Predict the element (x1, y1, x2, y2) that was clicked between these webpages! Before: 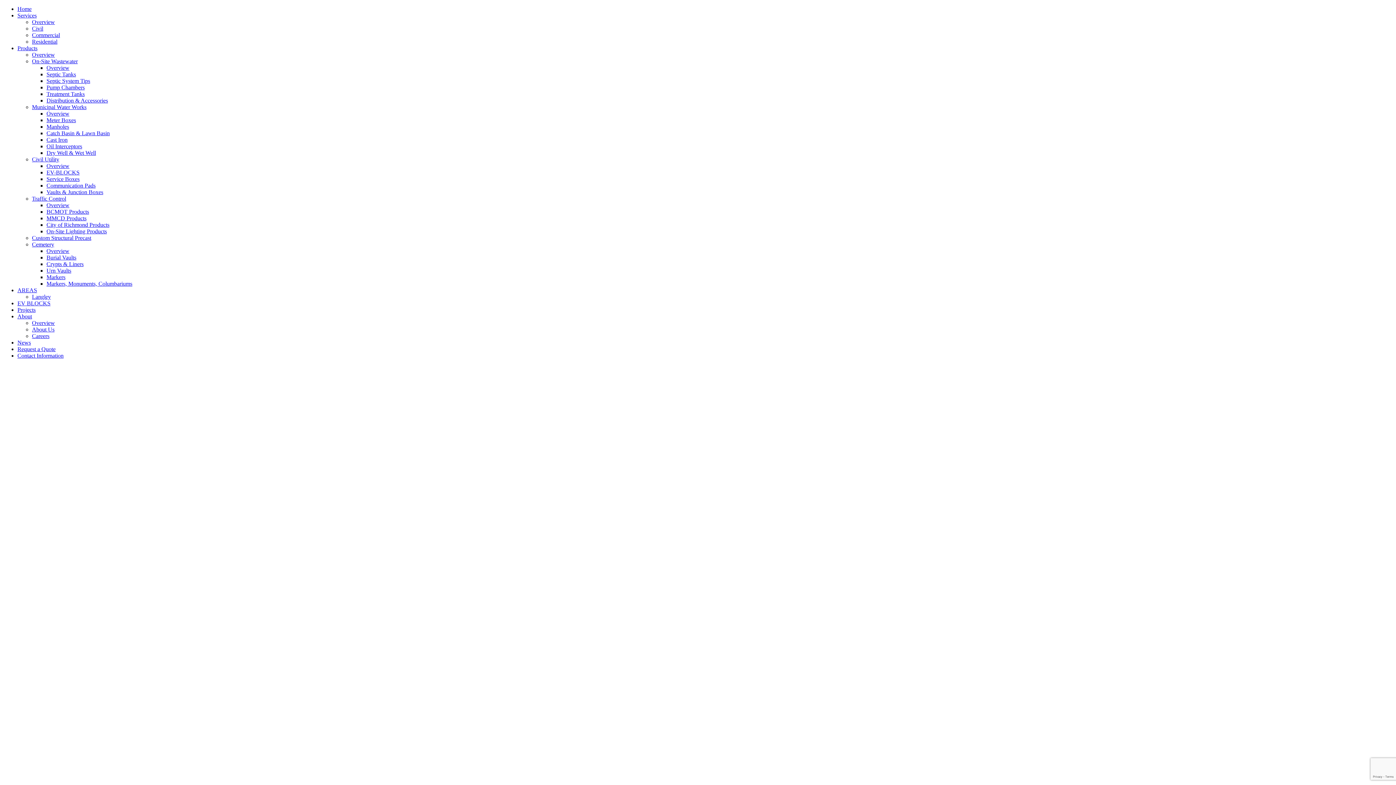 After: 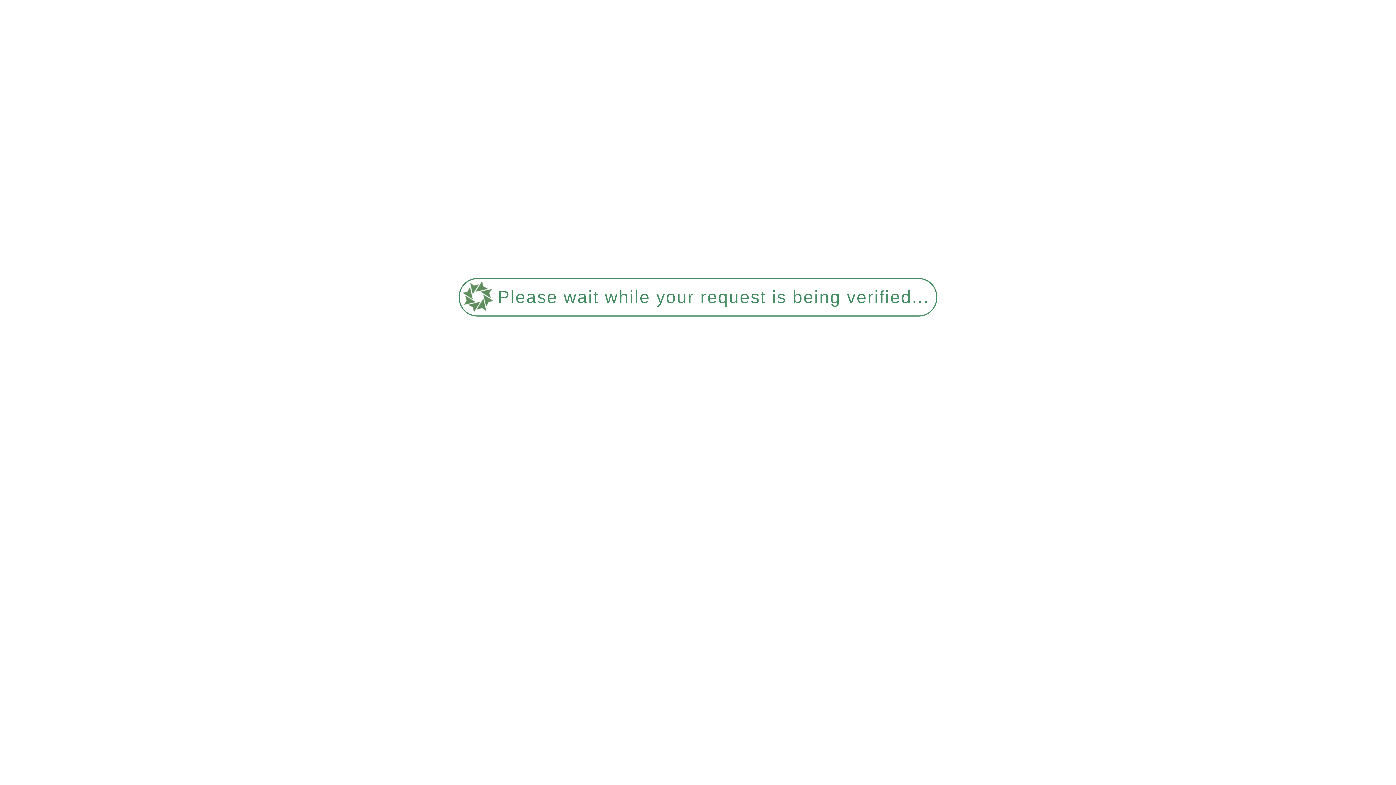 Action: label: Projects bbox: (17, 306, 35, 313)